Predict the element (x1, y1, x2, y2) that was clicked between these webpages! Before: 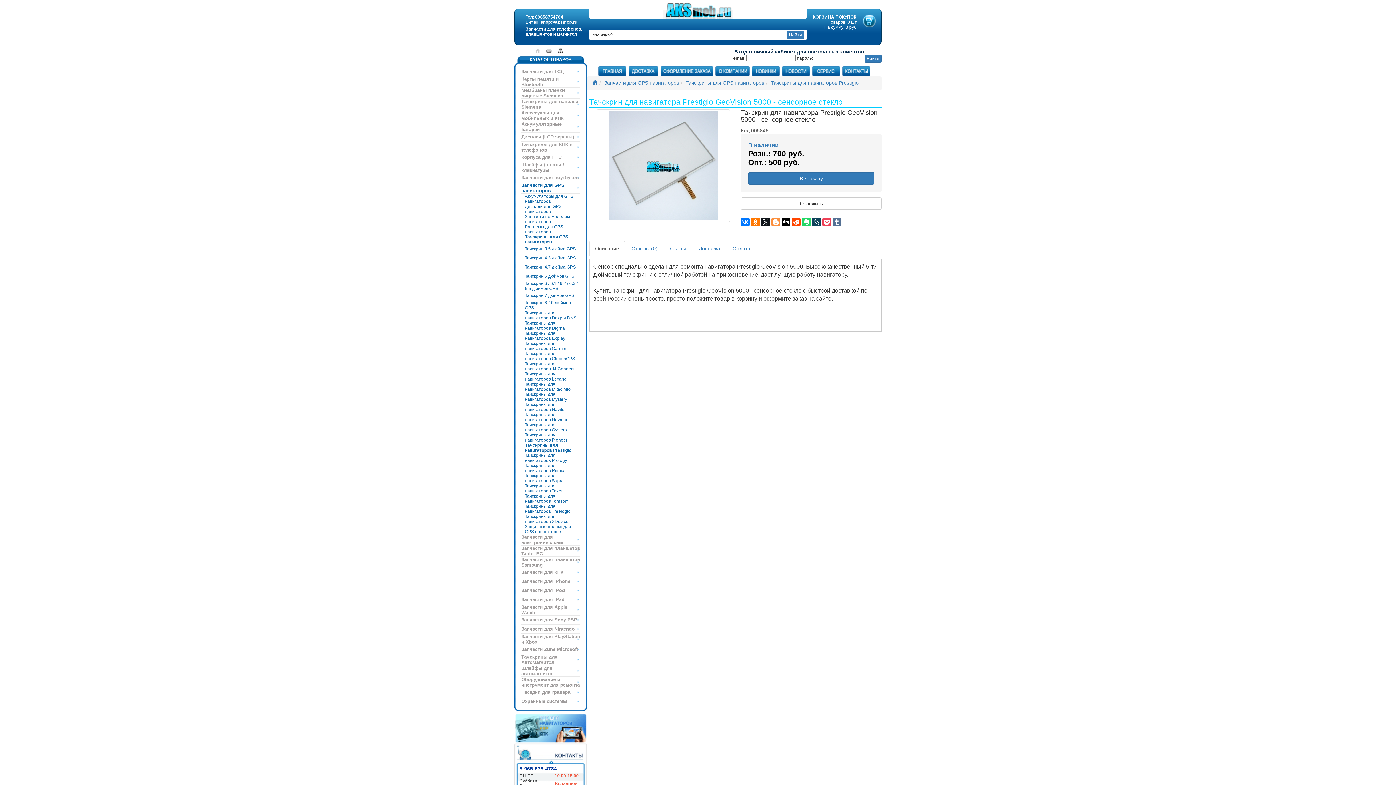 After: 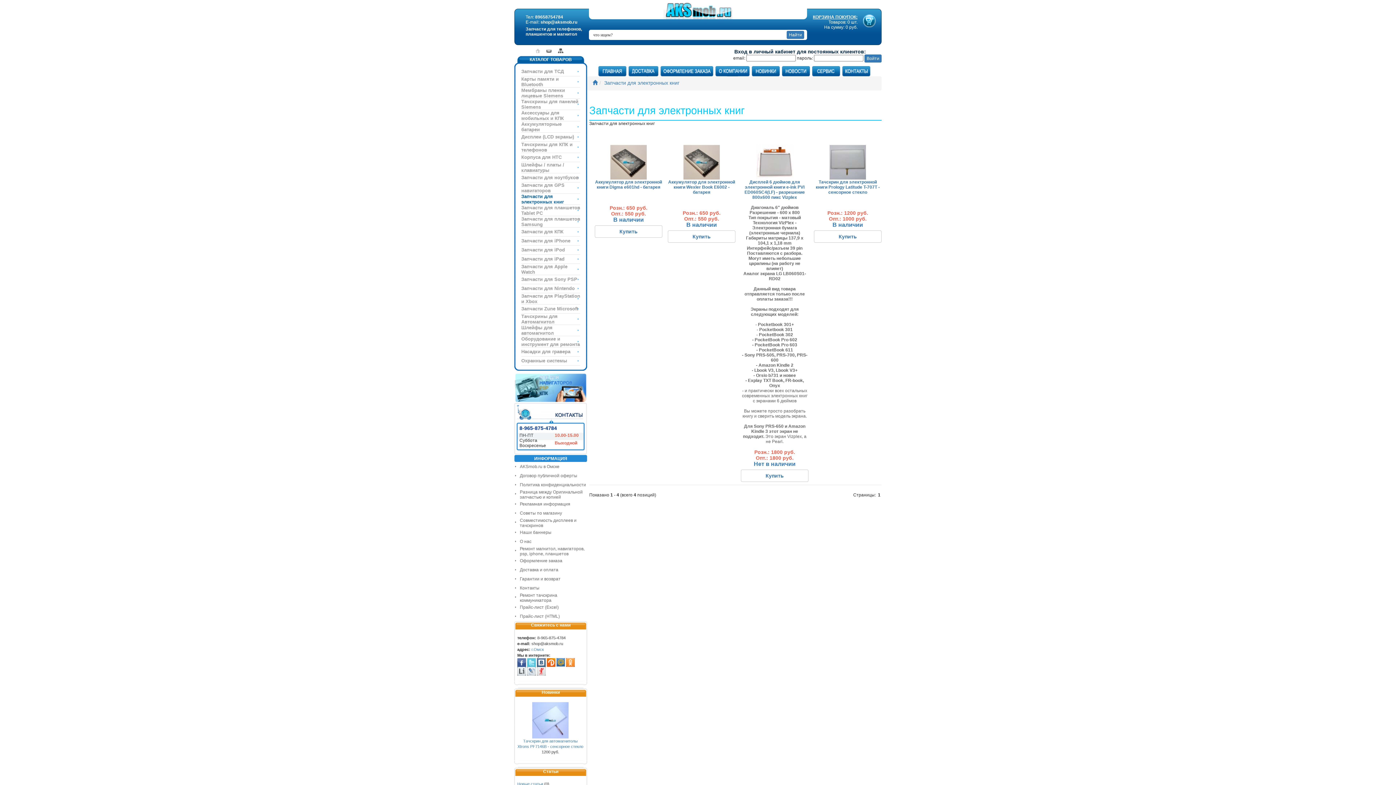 Action: bbox: (521, 534, 564, 545) label: Запчасти для электронных книг